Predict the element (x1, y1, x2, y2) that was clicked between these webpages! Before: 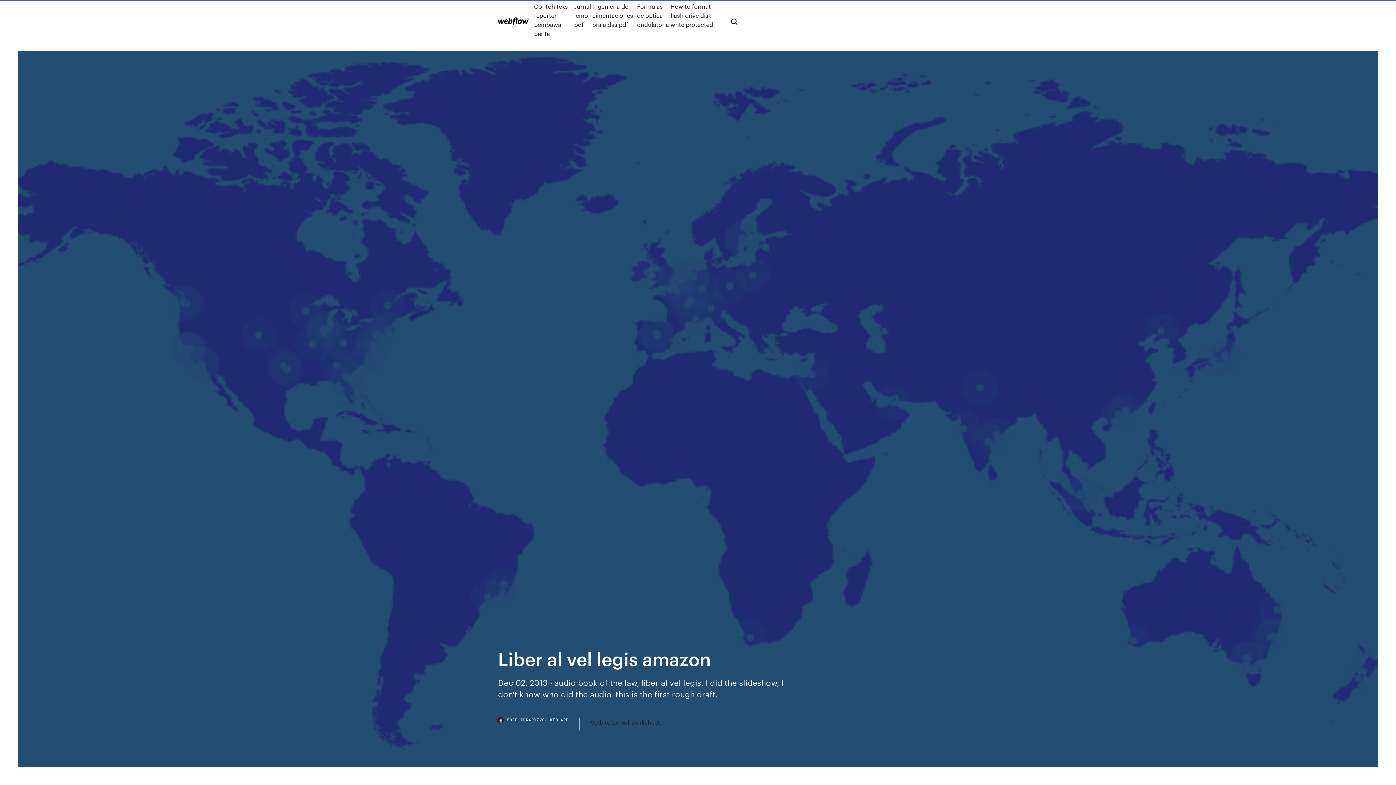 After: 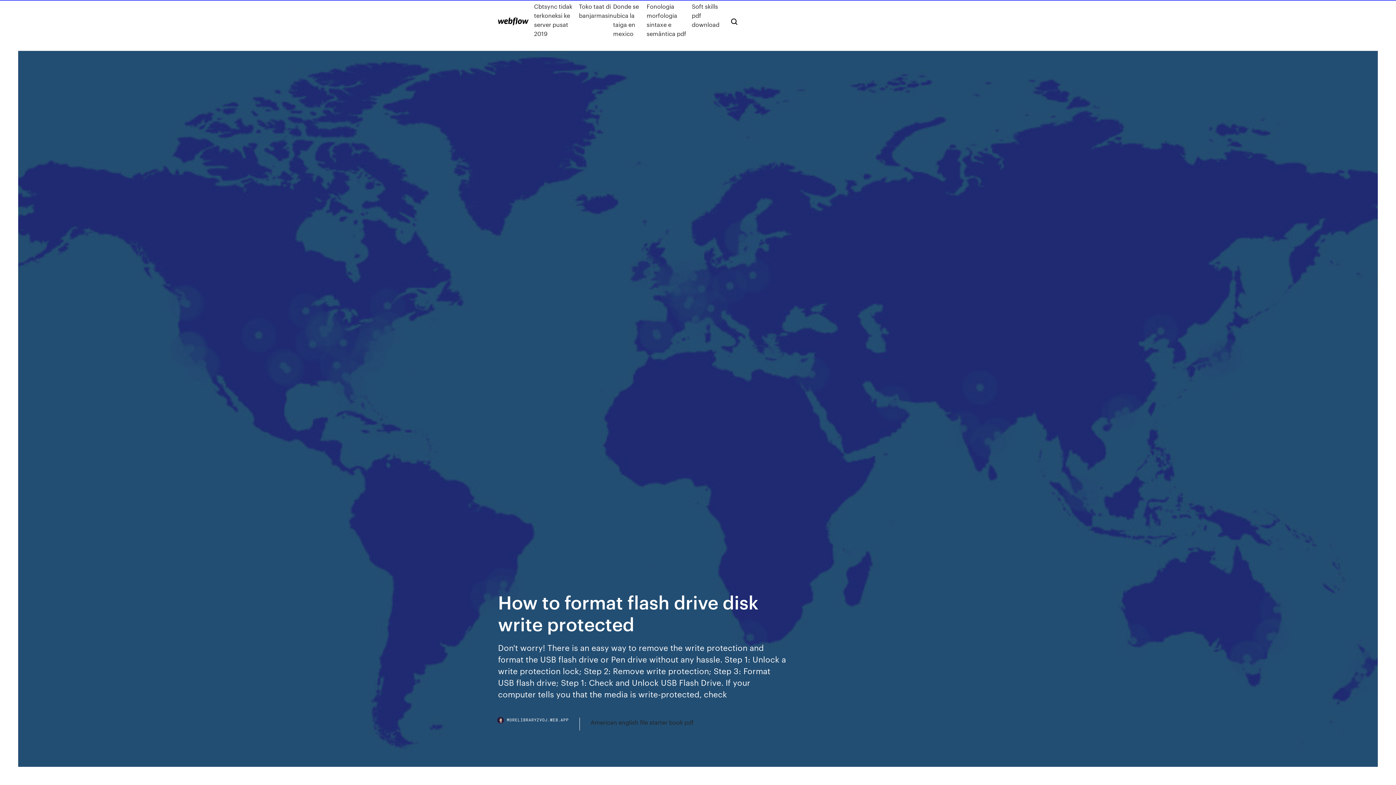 Action: bbox: (670, 1, 719, 38) label: How to format flash drive disk write protected